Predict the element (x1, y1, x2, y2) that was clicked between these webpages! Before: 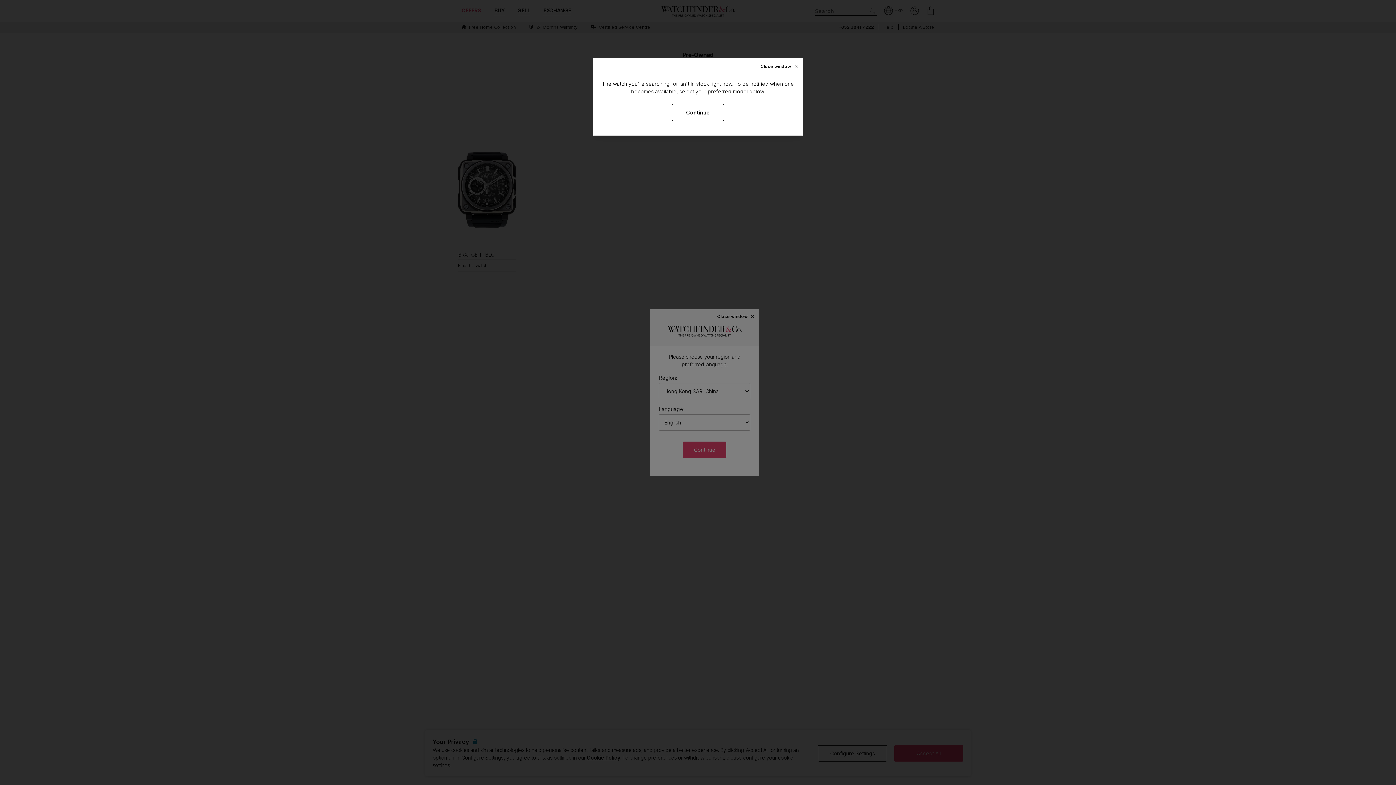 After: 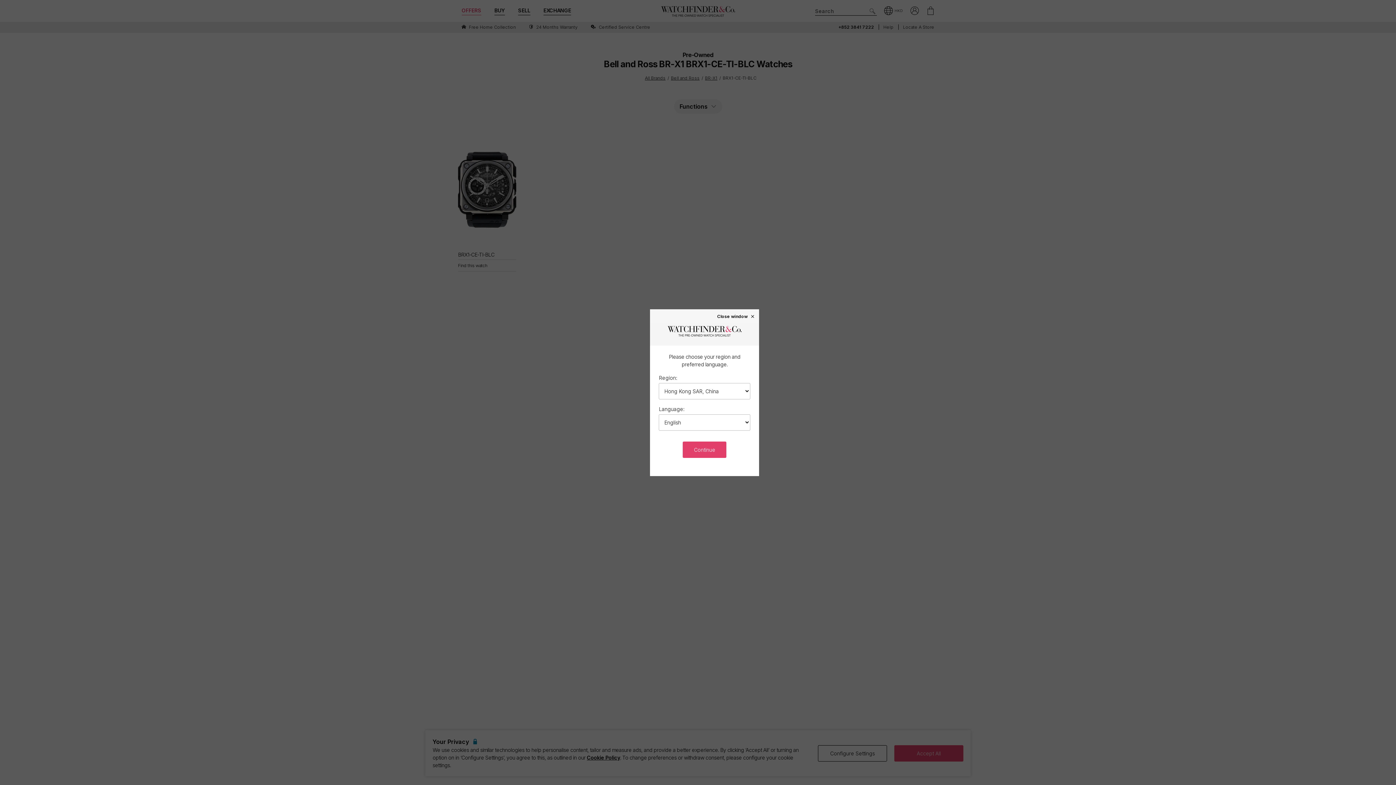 Action: label: Continue bbox: (672, 104, 724, 121)